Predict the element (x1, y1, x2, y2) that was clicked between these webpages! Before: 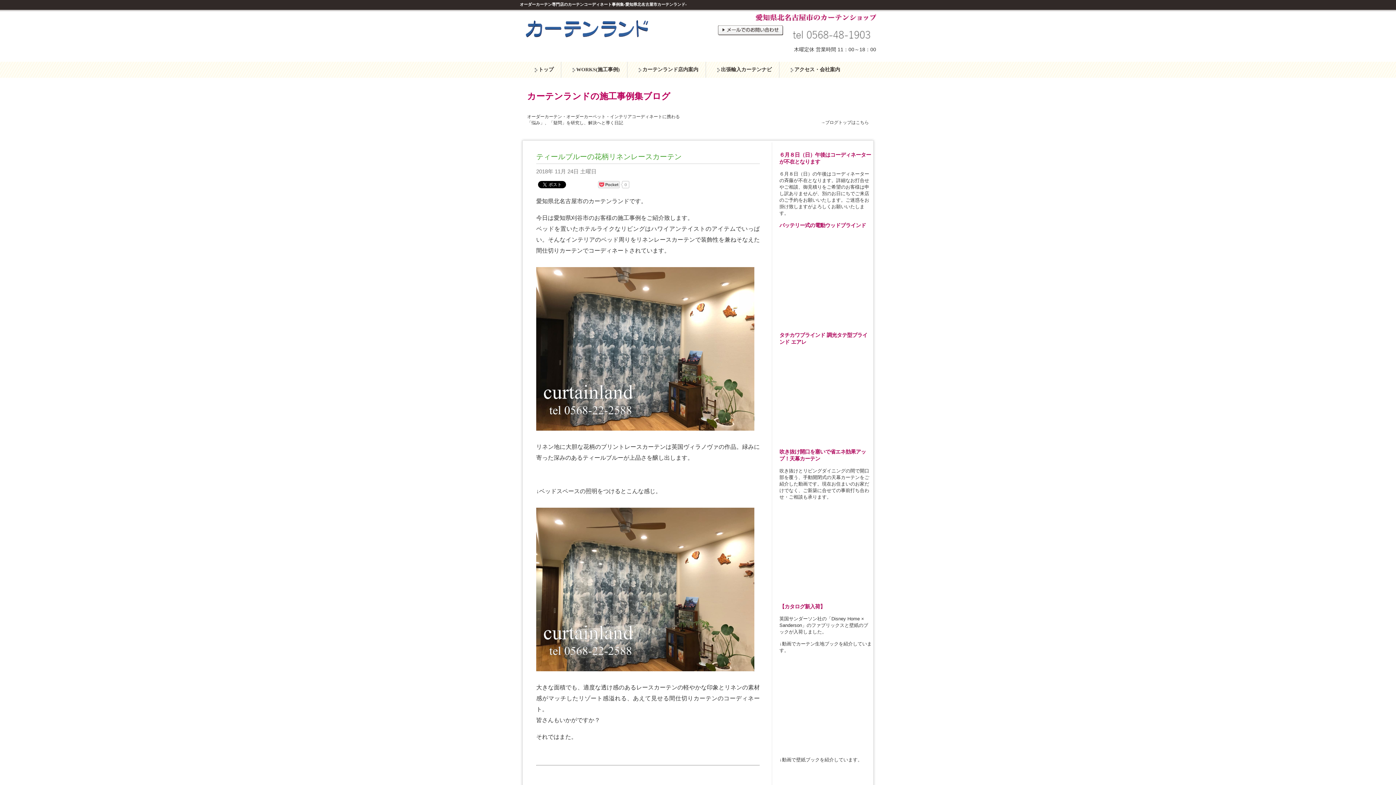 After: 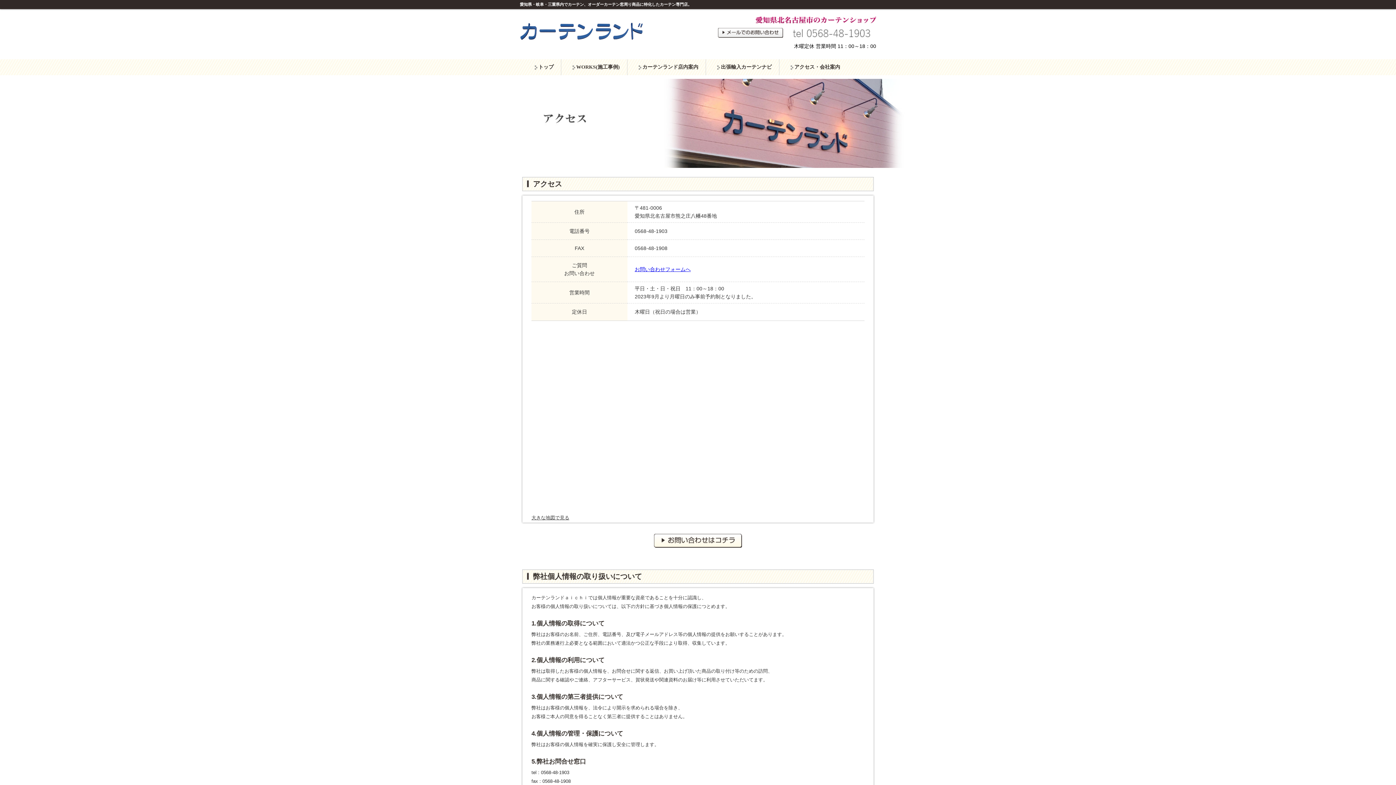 Action: label: アクセス・会社案内 bbox: (794, 66, 840, 72)